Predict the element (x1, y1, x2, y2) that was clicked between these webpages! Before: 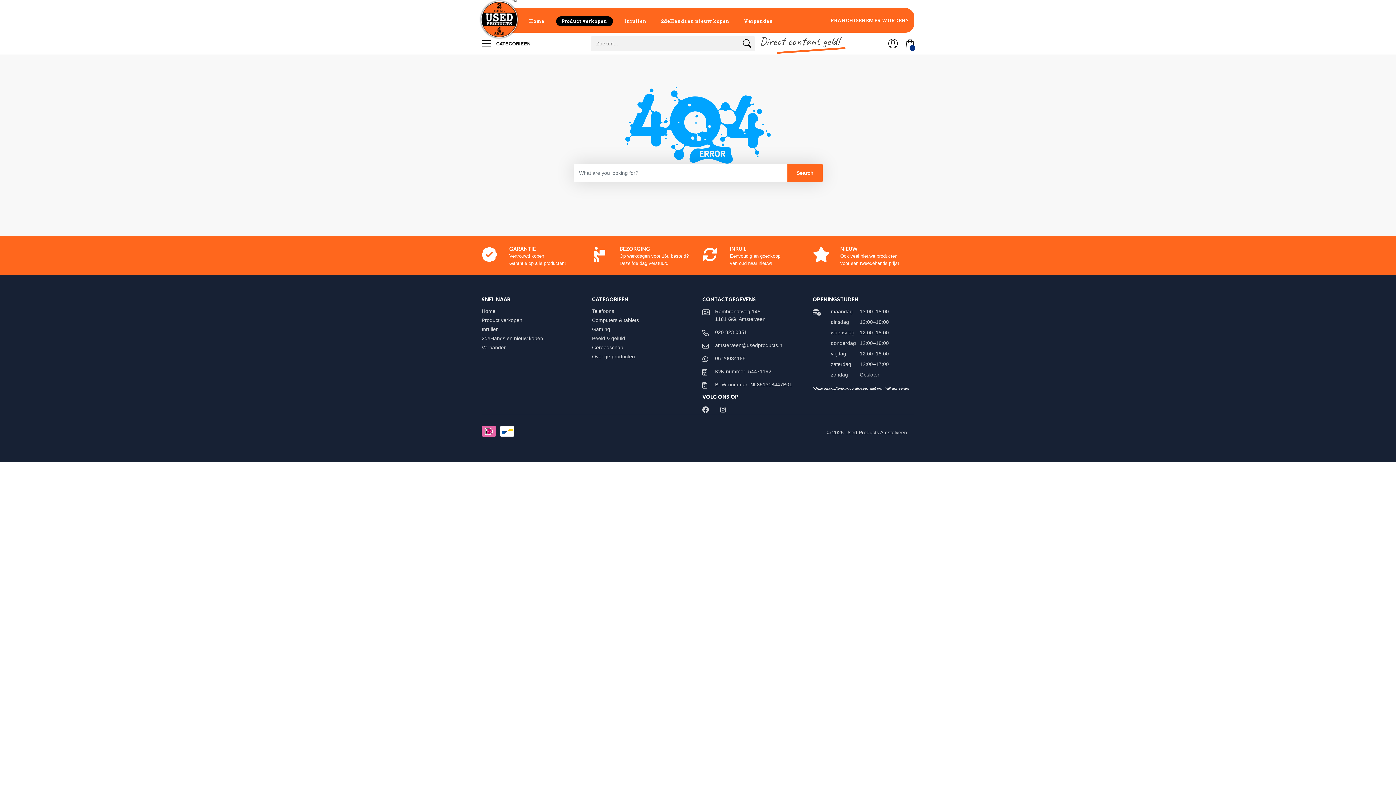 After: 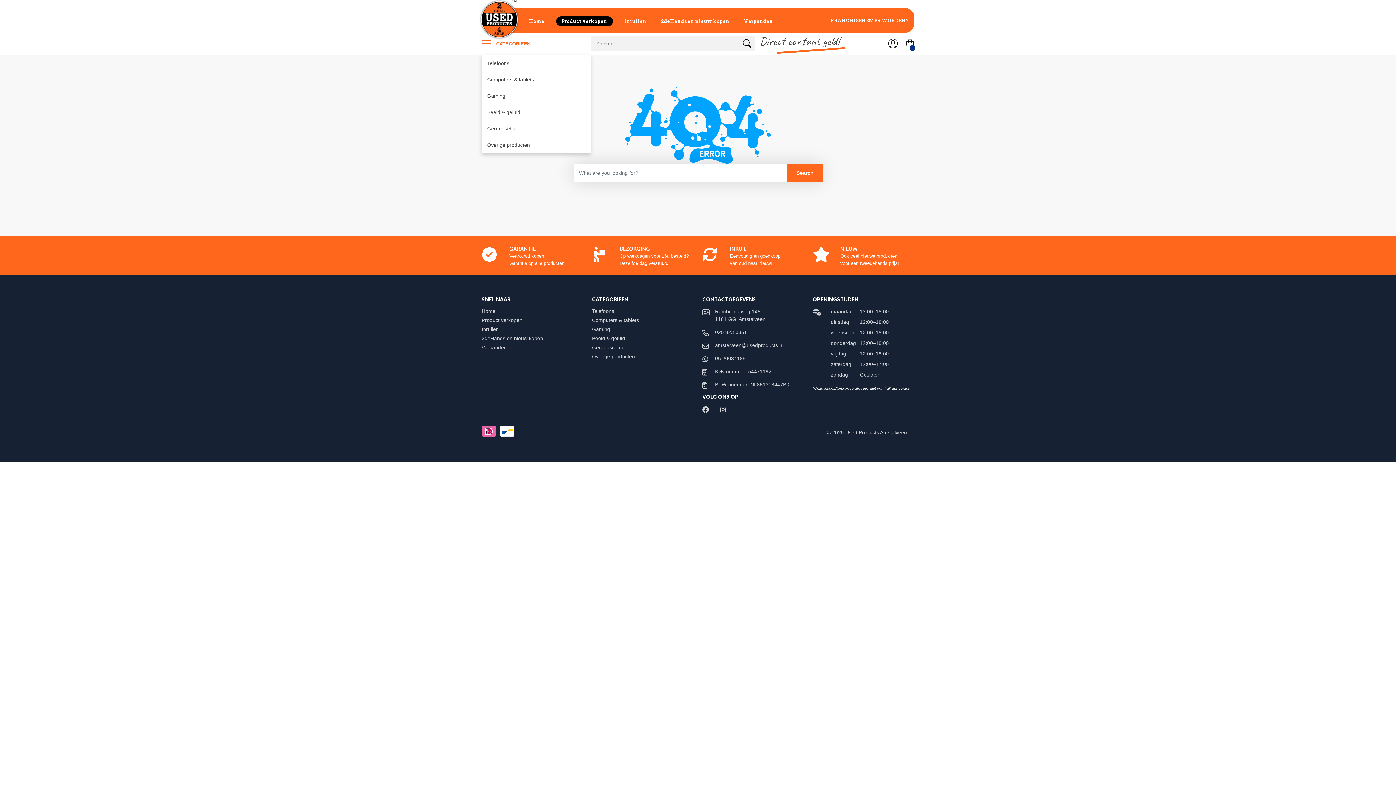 Action: bbox: (481, 32, 530, 54) label:  CATEGORIEËN